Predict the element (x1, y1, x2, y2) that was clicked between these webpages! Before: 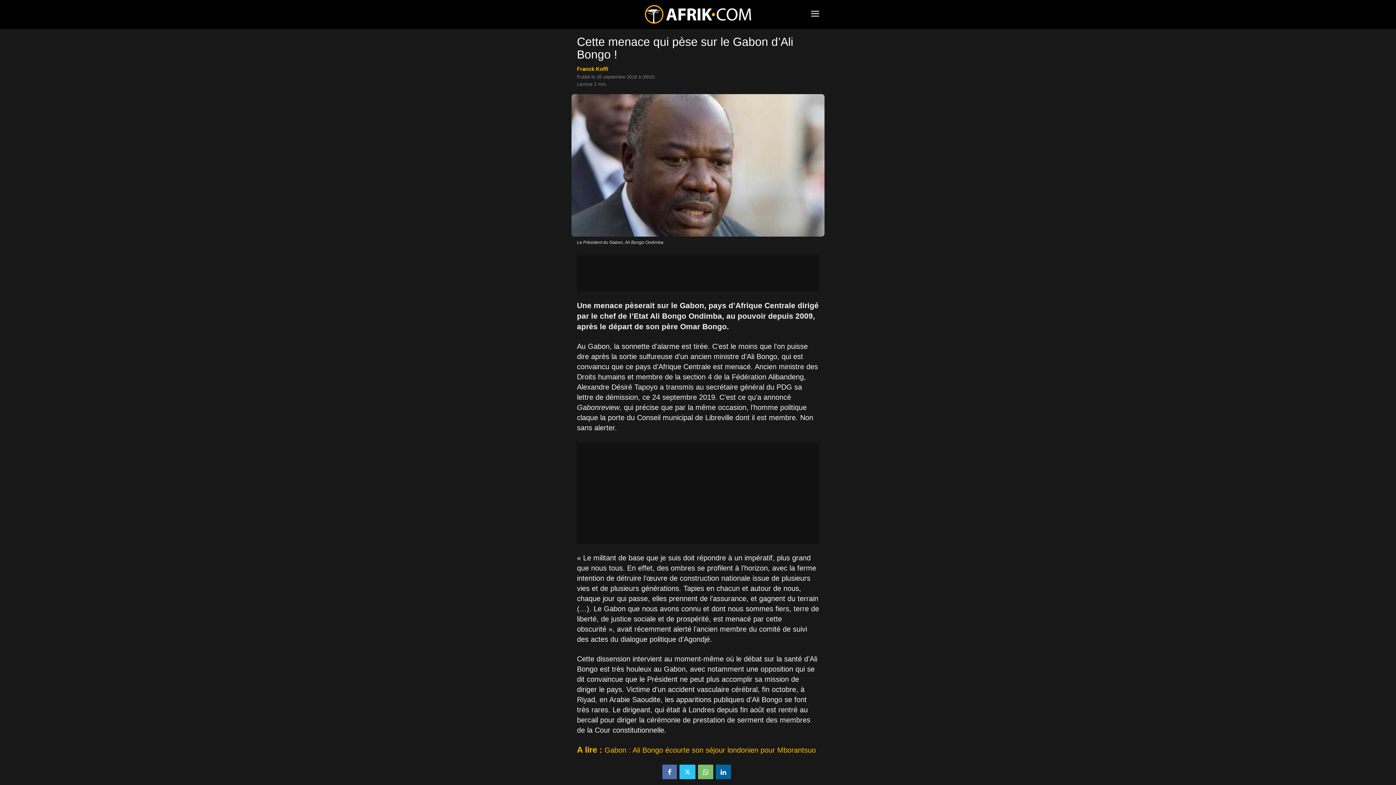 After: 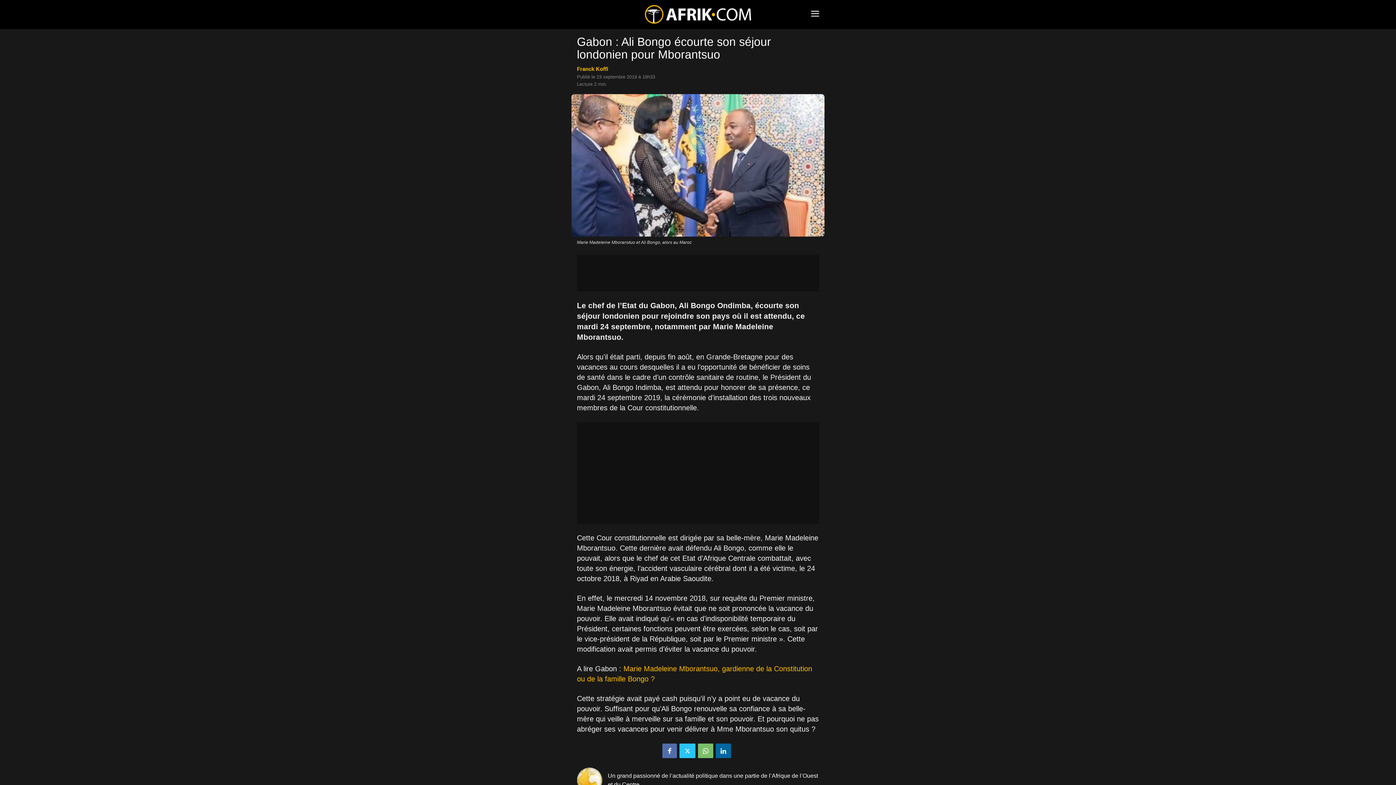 Action: label: Gabon : Ali Bongo écourte son séjour londonien pour Mborantsuo bbox: (604, 746, 816, 754)